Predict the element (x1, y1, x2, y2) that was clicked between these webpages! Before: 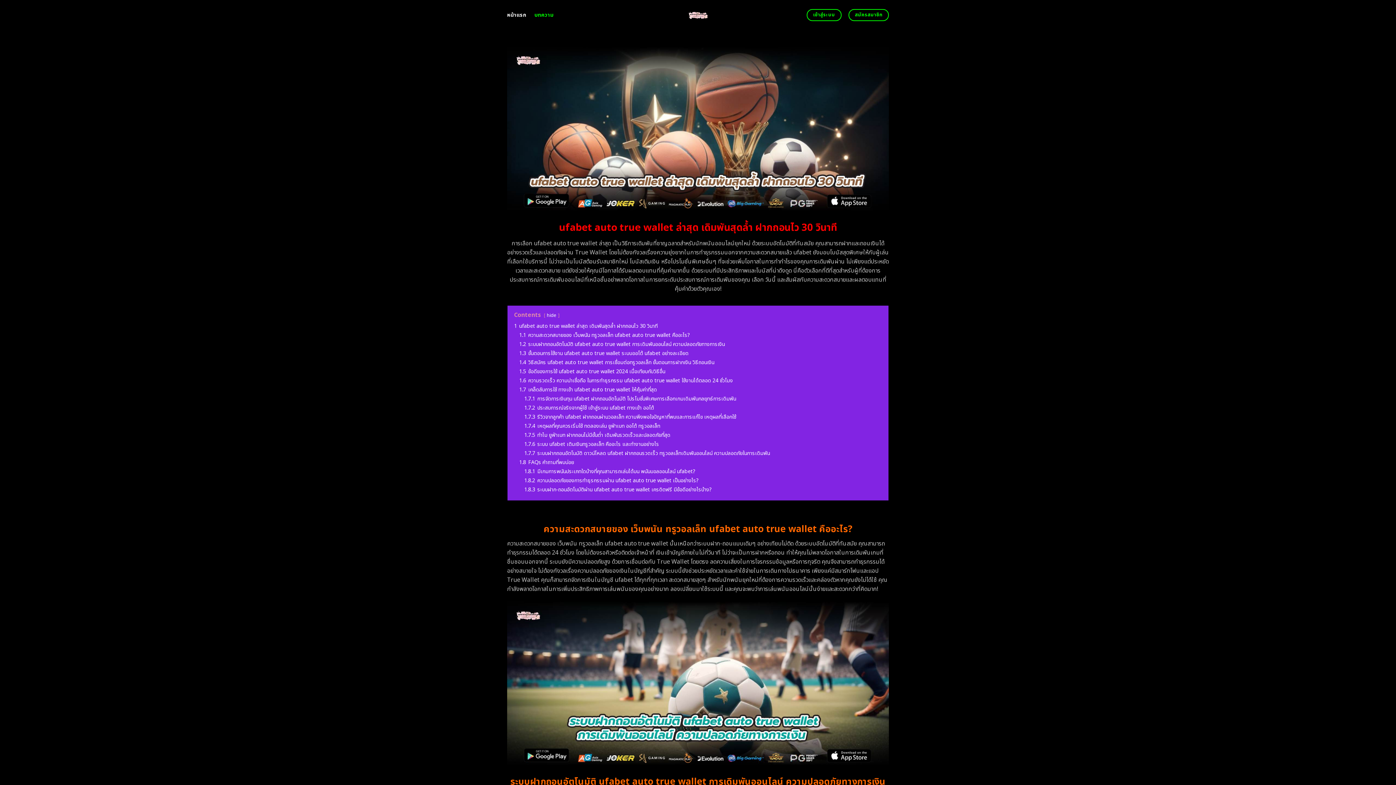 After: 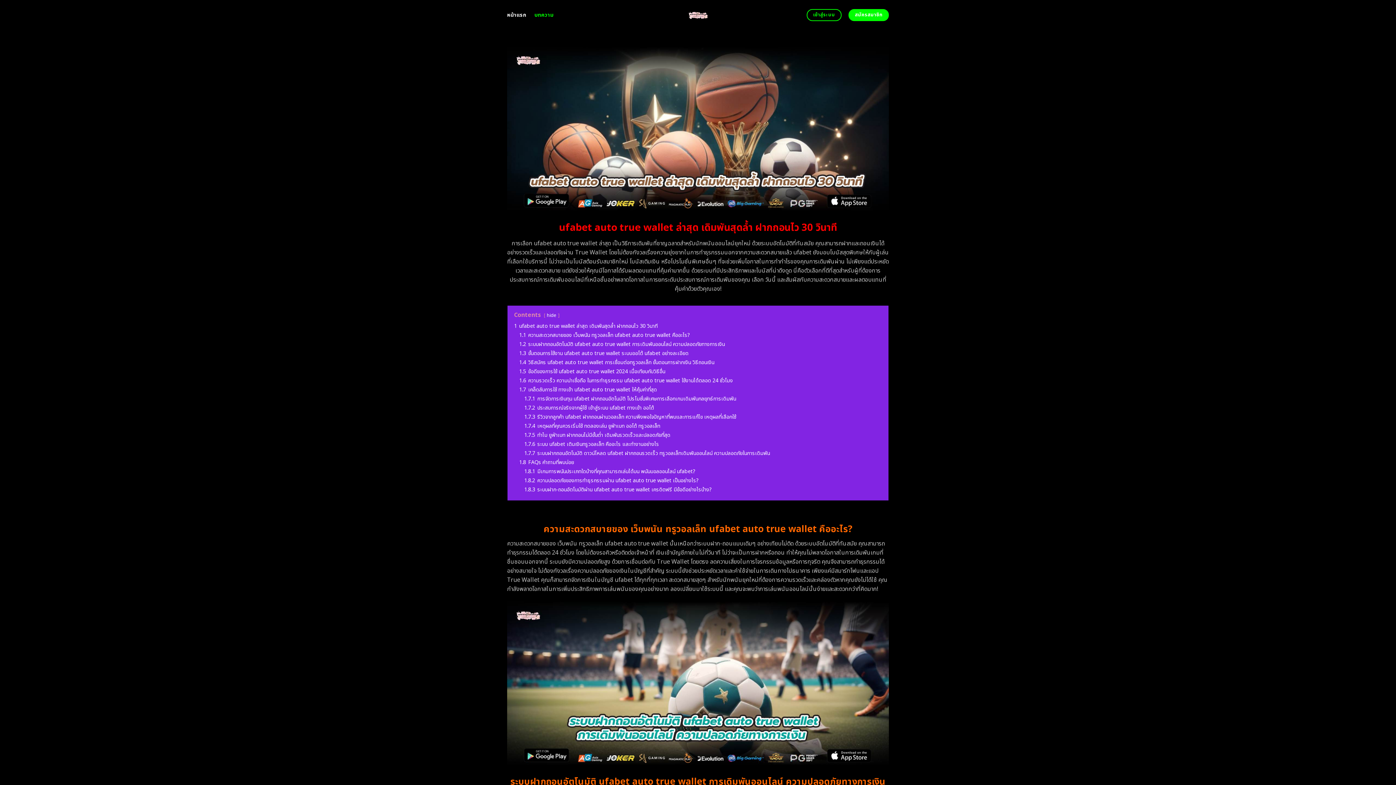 Action: bbox: (848, 9, 889, 21) label: สมัครสมาชิก